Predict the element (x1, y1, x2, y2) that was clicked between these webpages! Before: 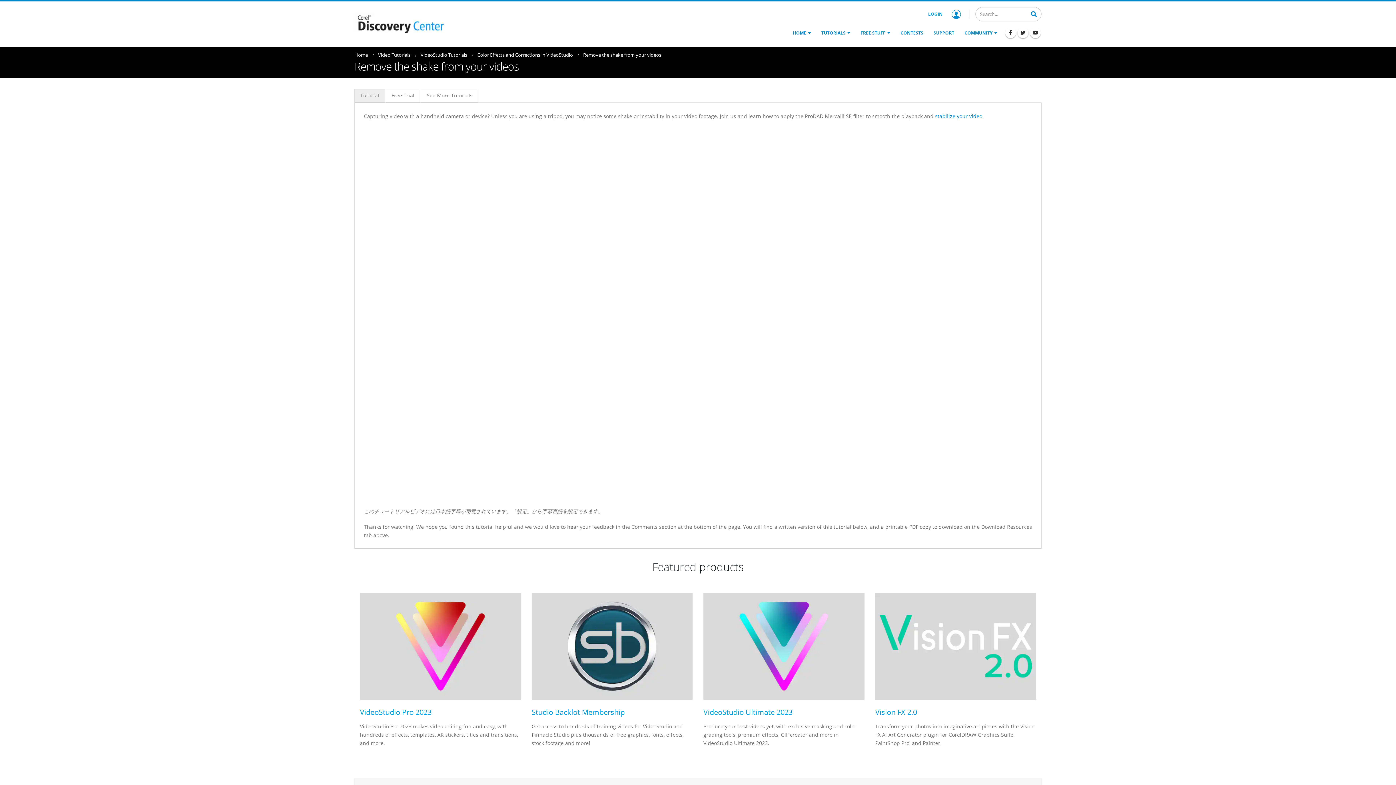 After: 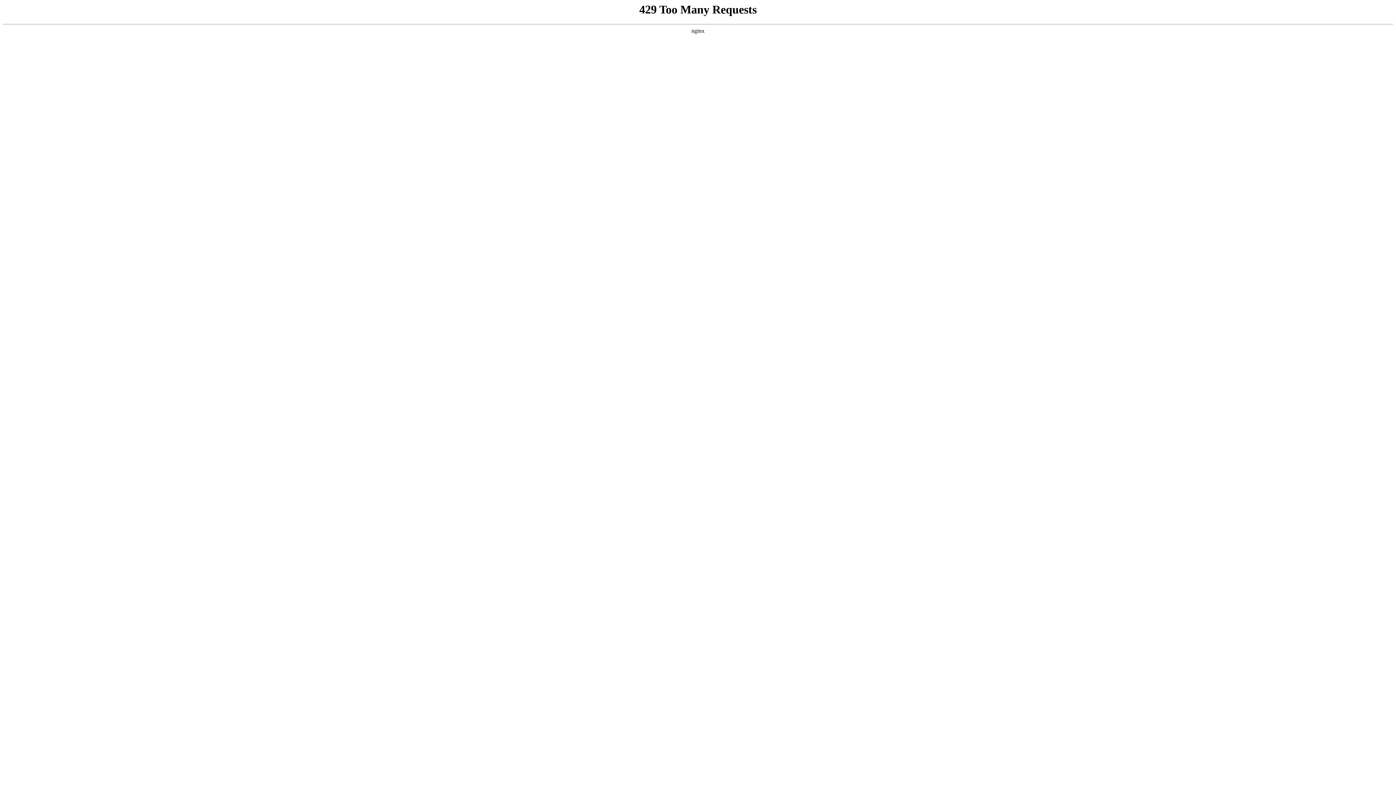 Action: label: FREE STUFF bbox: (856, 25, 895, 39)